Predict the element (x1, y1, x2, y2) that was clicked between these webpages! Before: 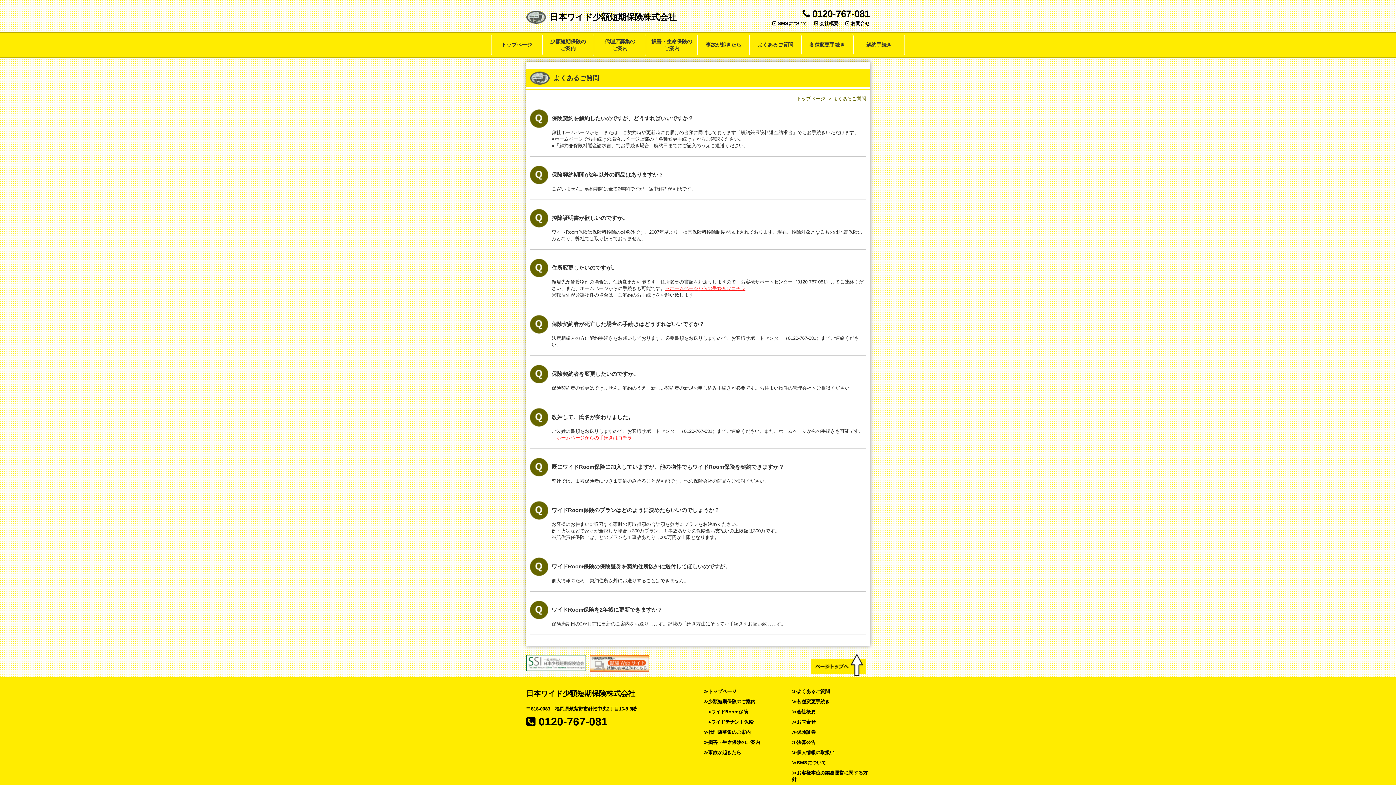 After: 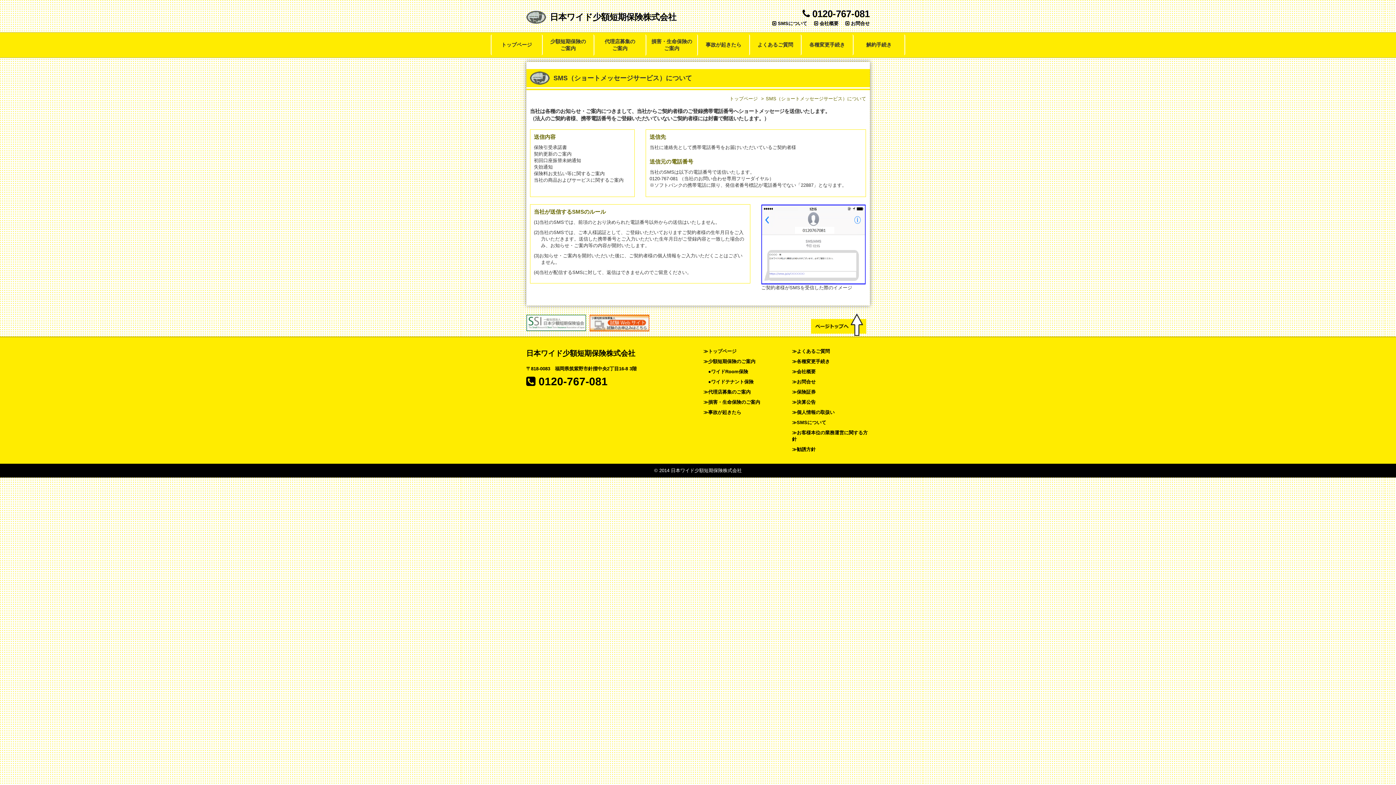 Action: label: ≫SMSについて bbox: (792, 760, 826, 765)